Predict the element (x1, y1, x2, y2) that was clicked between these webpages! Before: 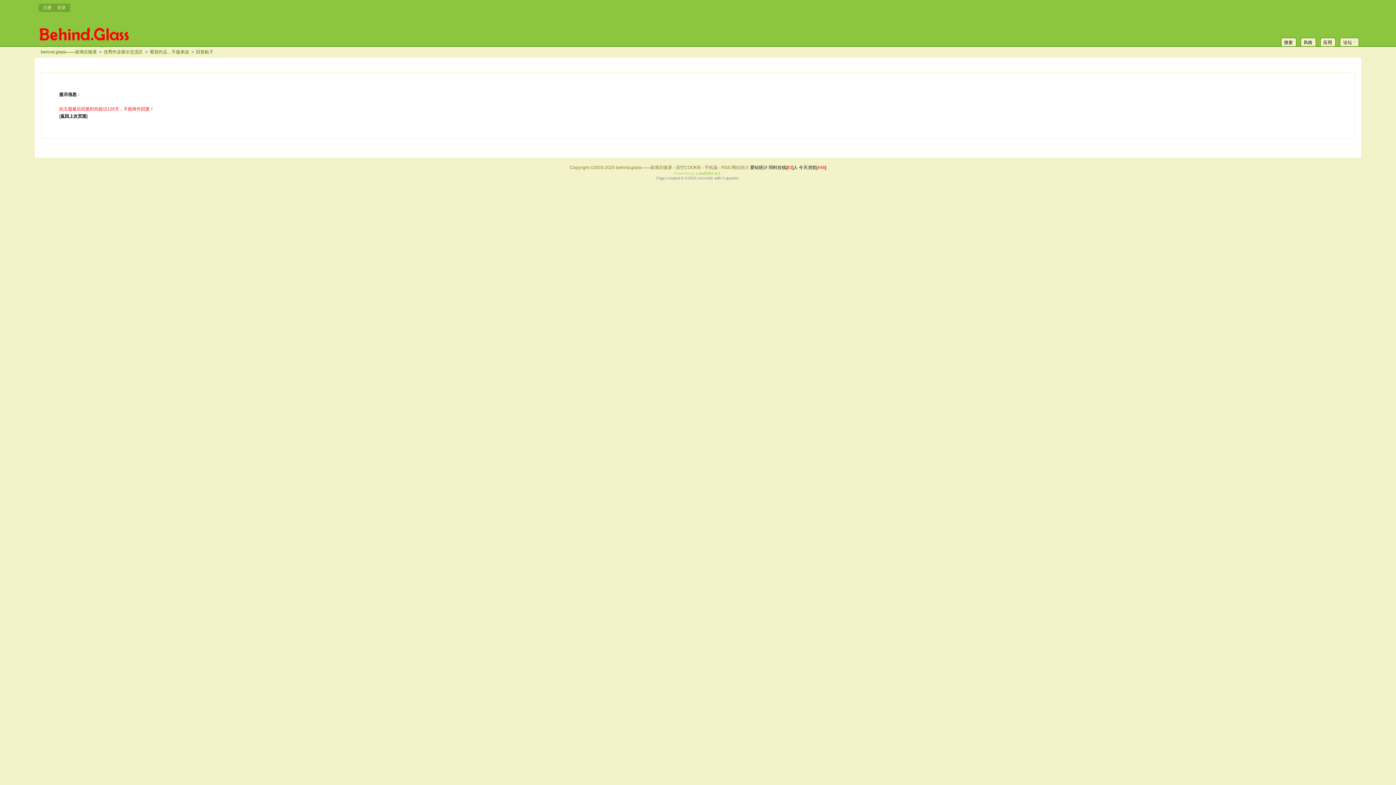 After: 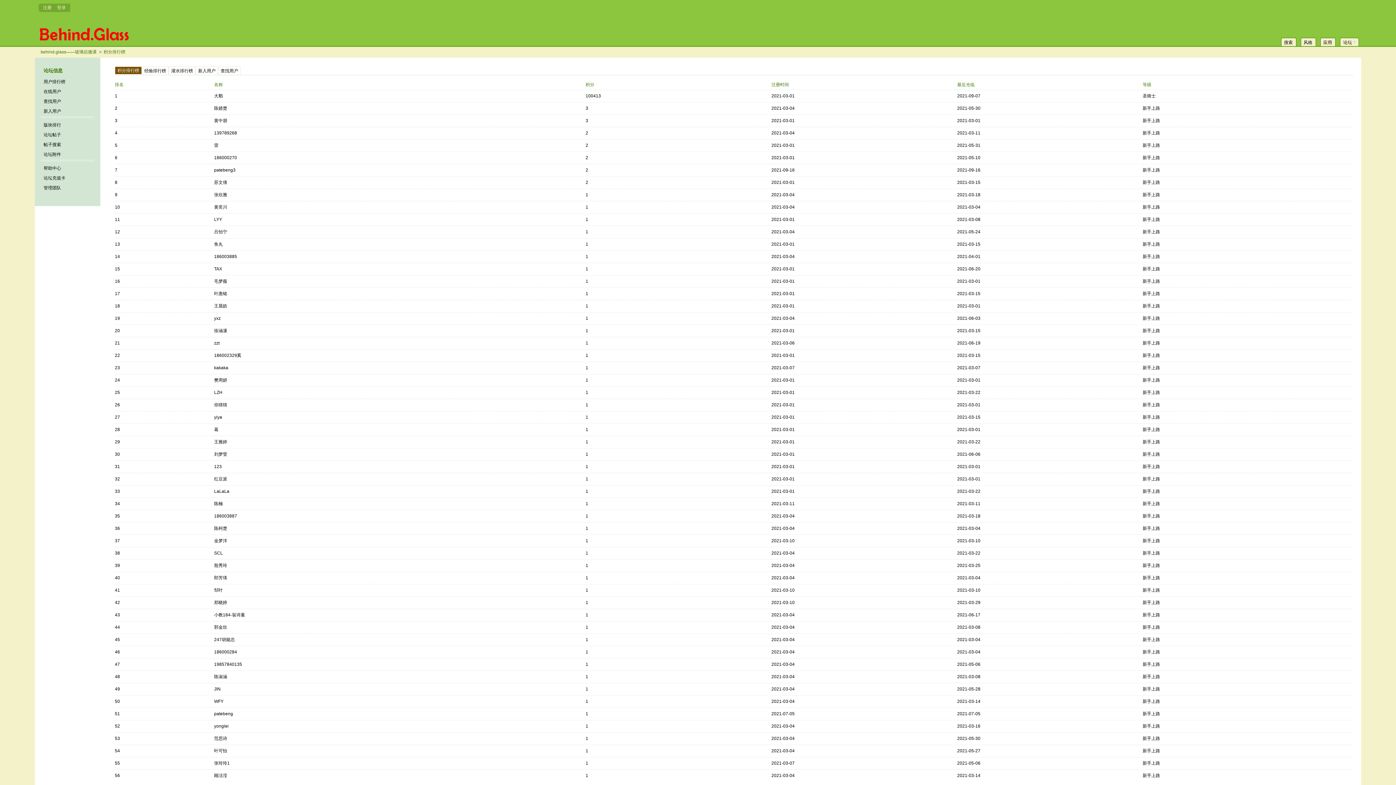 Action: bbox: (1340, 37, 1359, 46) label: 论坛